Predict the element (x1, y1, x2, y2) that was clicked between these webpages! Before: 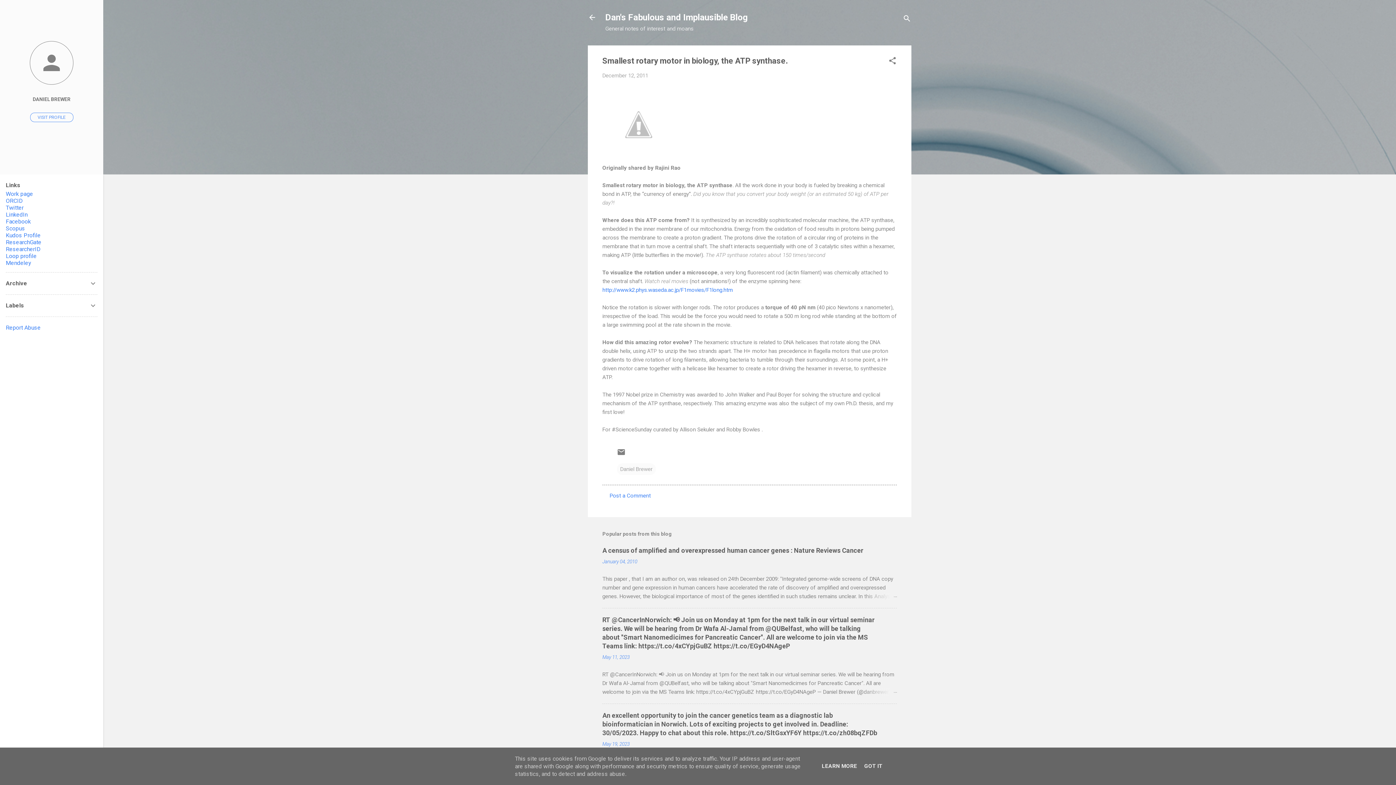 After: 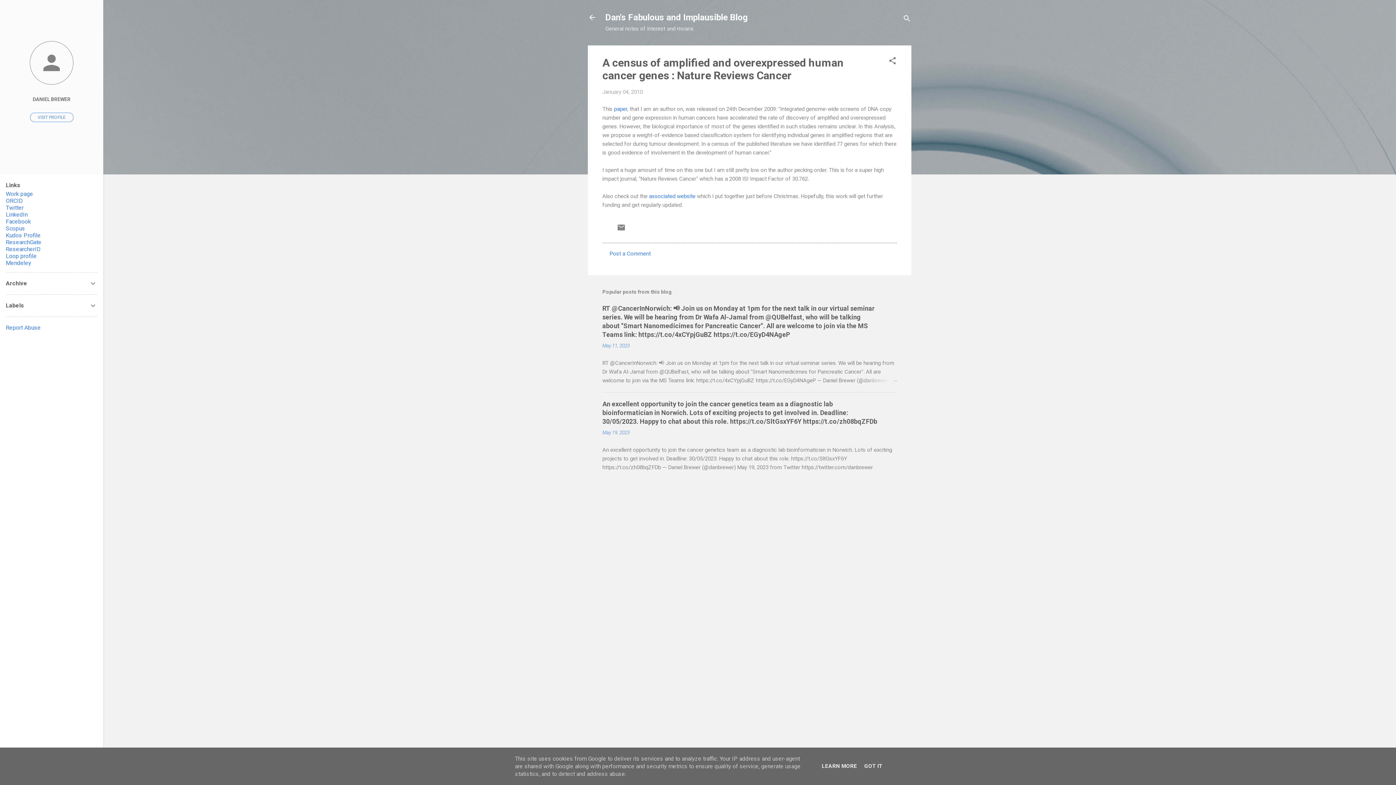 Action: label: A census of amplified and overexpressed human cancer genes : Nature Reviews Cancer bbox: (602, 547, 863, 554)